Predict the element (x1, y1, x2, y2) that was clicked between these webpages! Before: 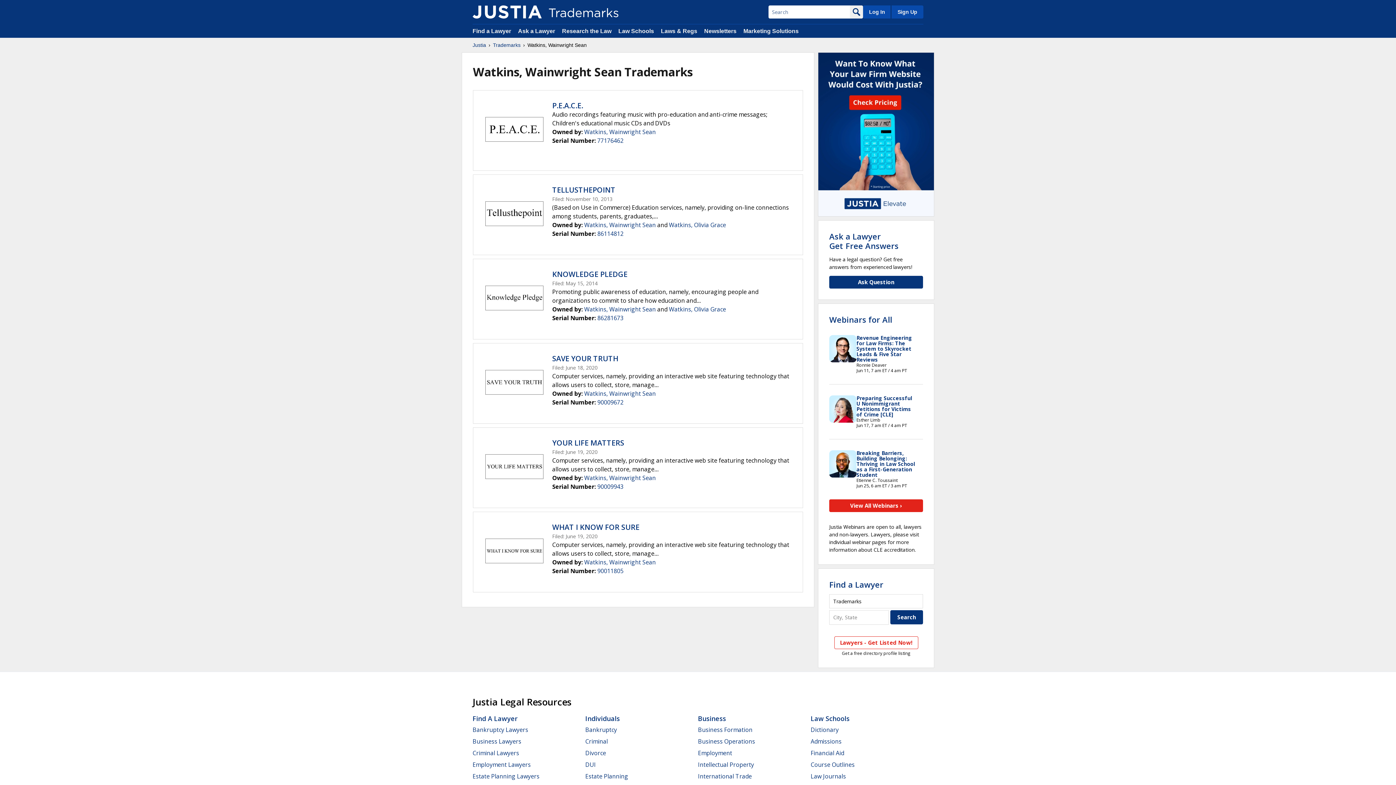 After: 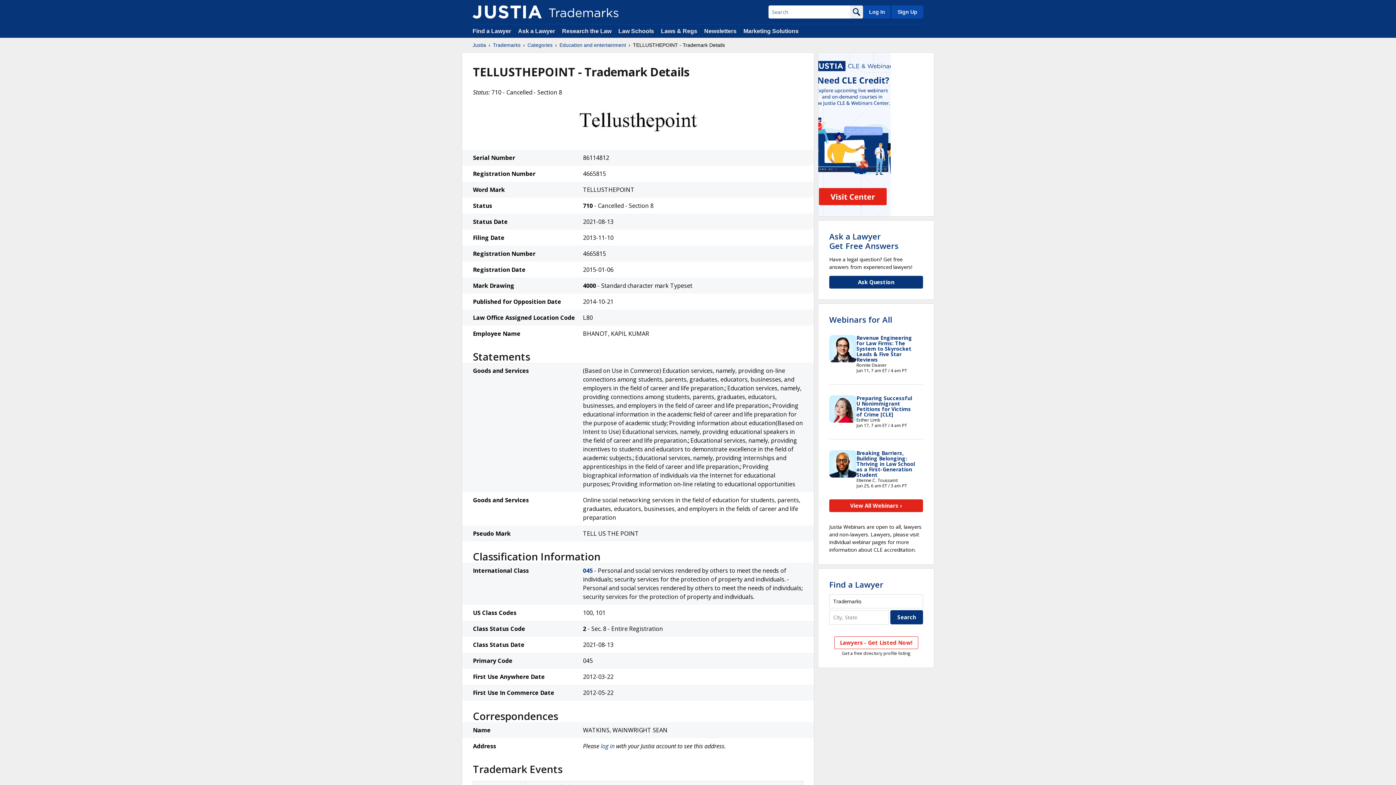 Action: bbox: (552, 185, 615, 194) label: TELLUSTHEPOINT